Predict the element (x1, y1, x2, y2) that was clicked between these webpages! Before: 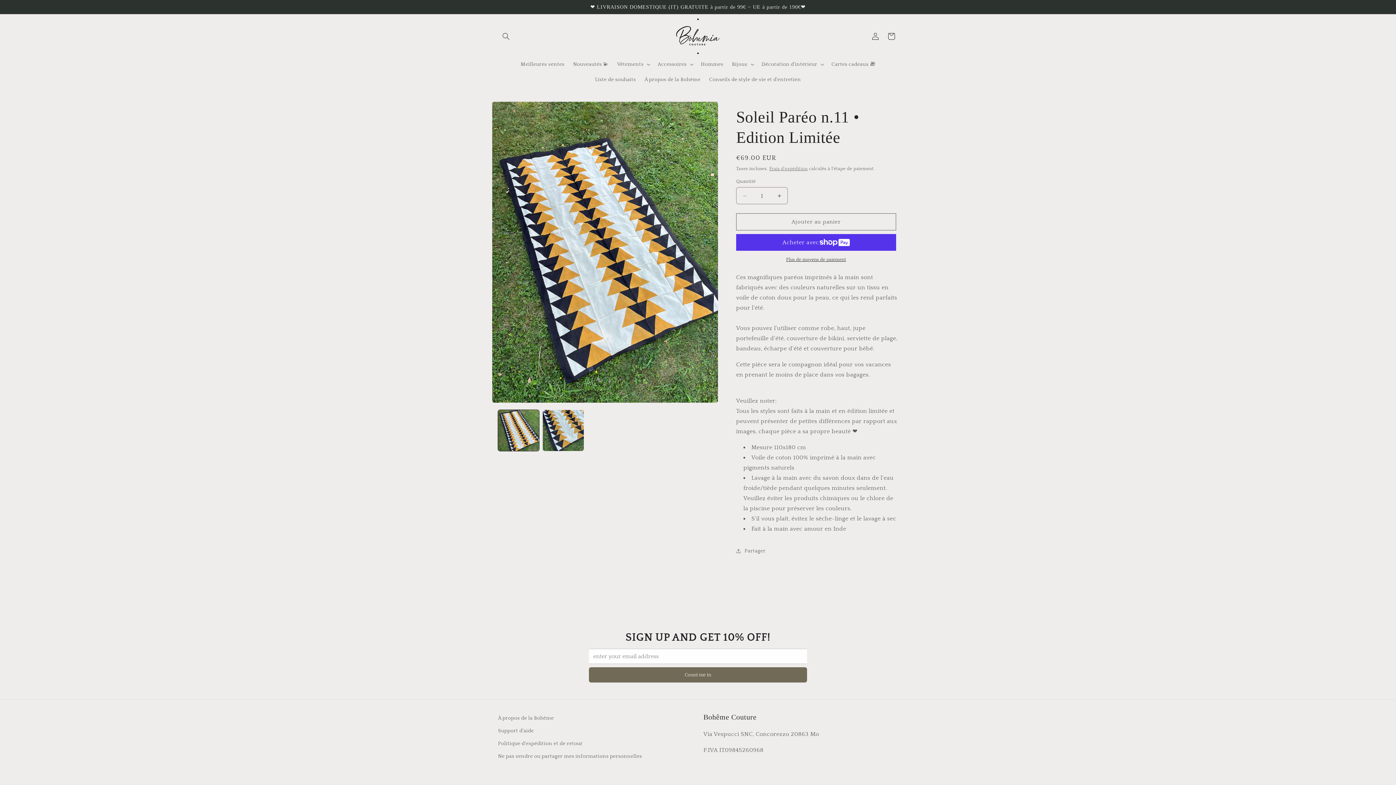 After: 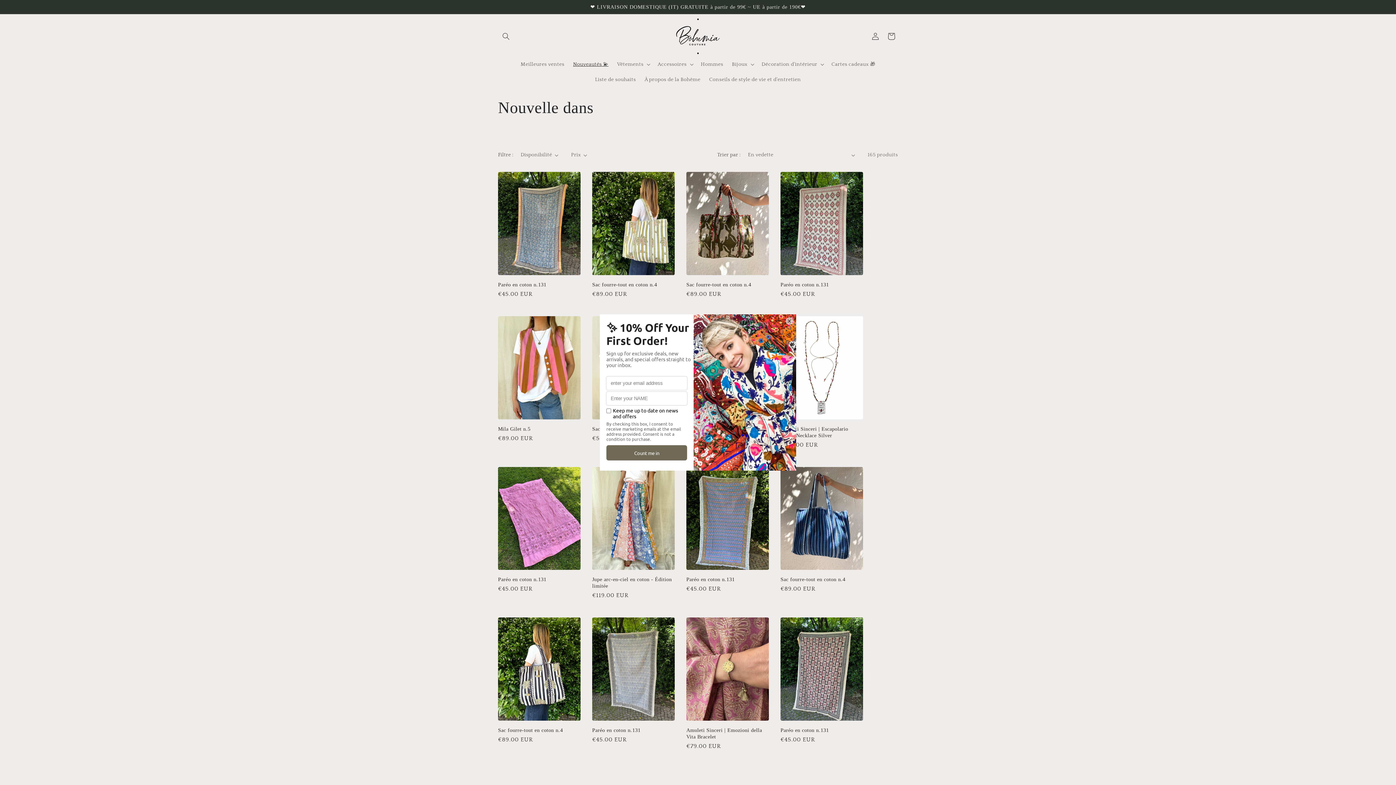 Action: label: Nouveautés 💫 bbox: (568, 56, 612, 72)